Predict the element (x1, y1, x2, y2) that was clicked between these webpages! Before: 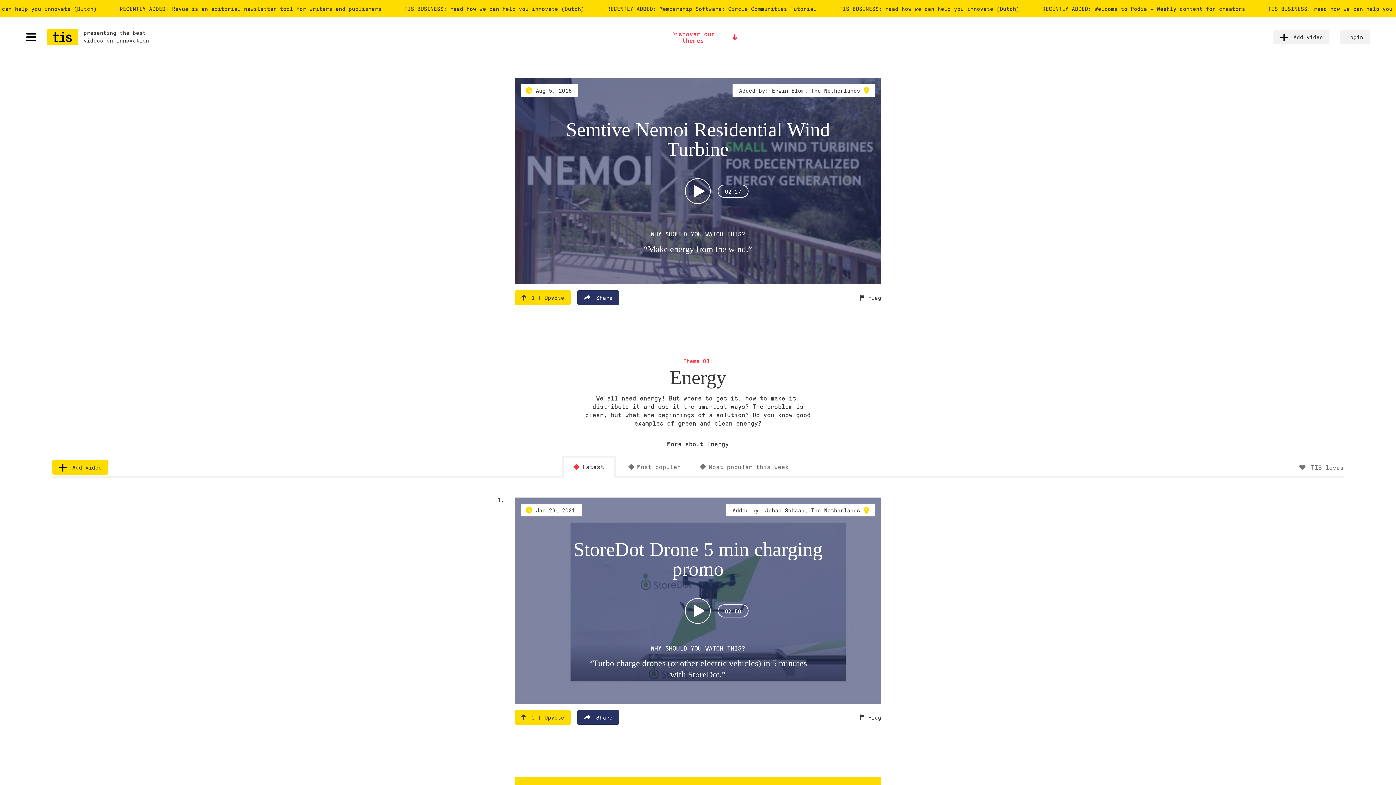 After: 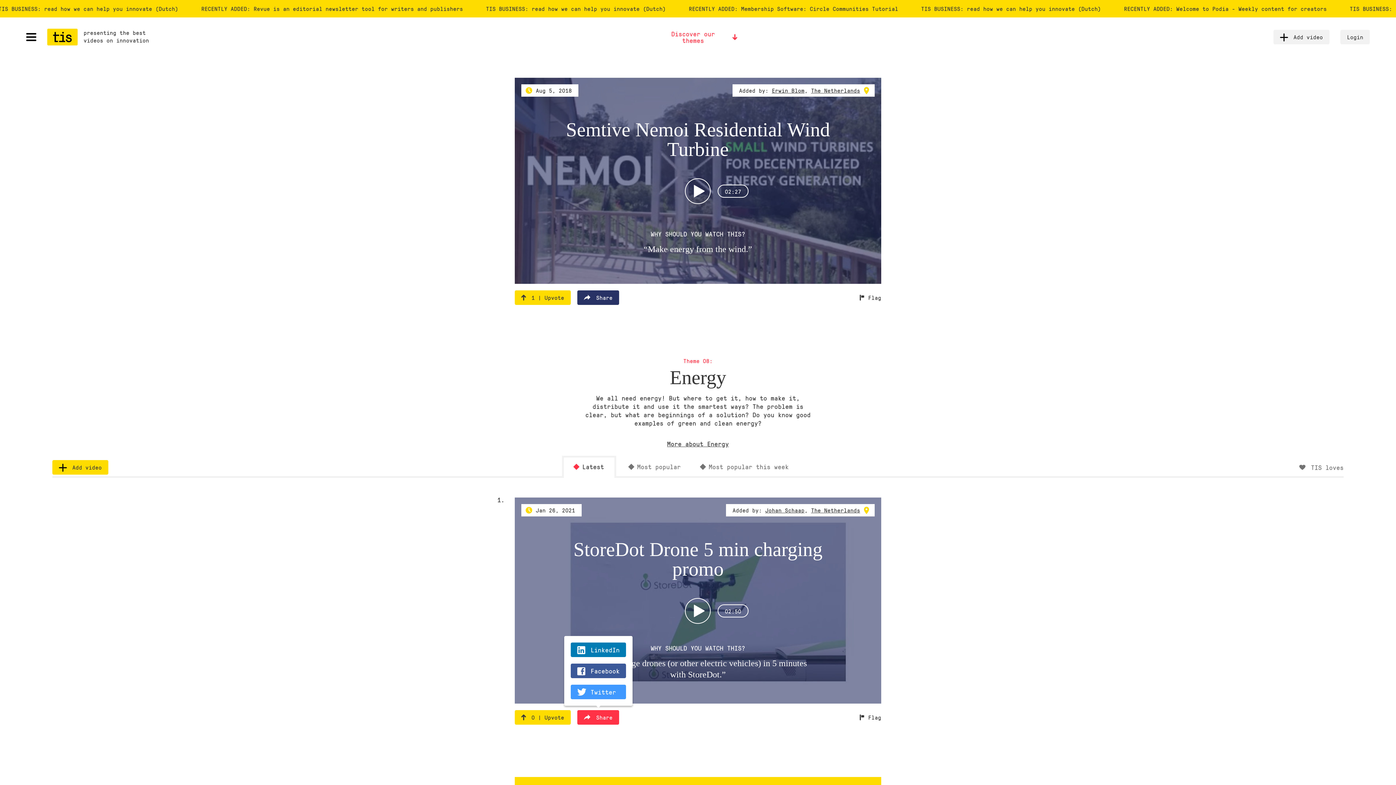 Action: label: Share bbox: (577, 710, 619, 725)